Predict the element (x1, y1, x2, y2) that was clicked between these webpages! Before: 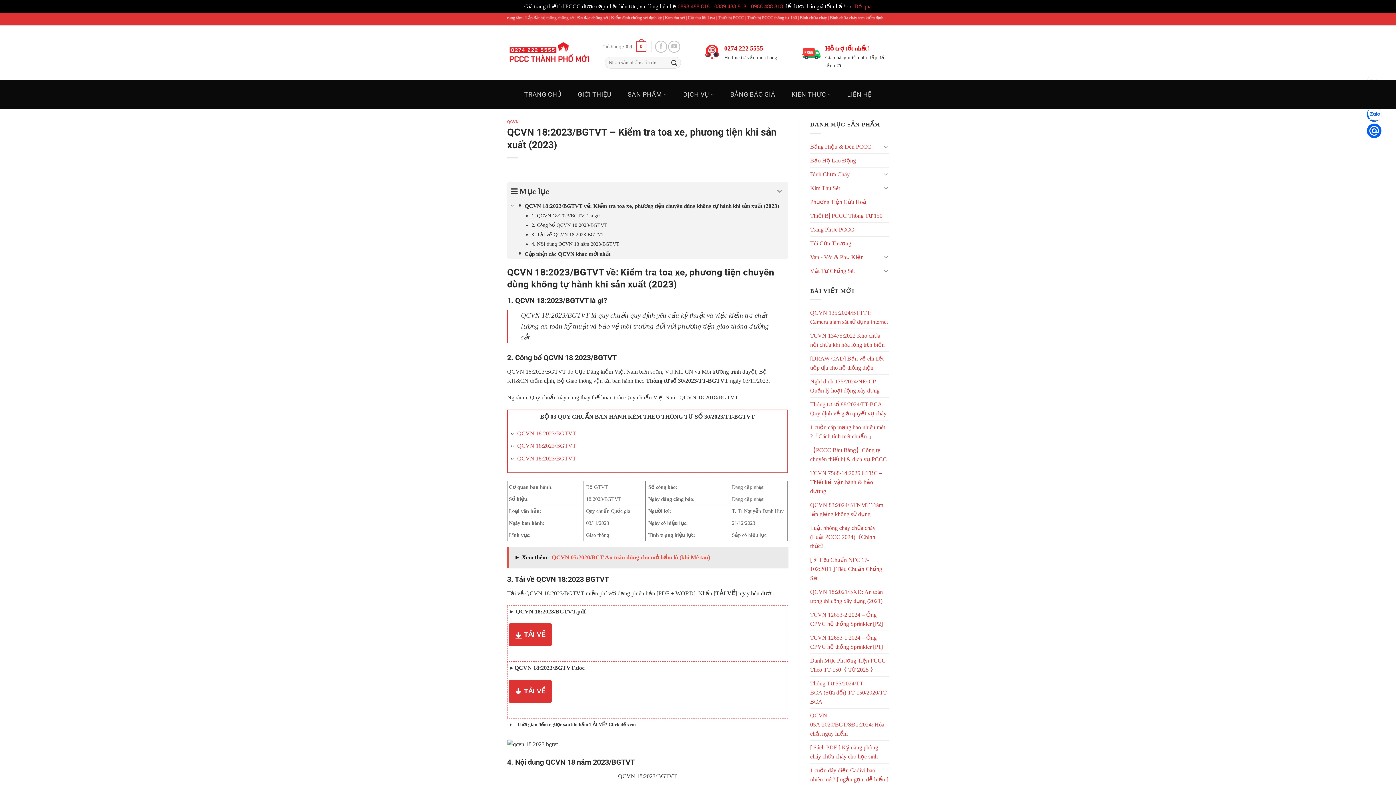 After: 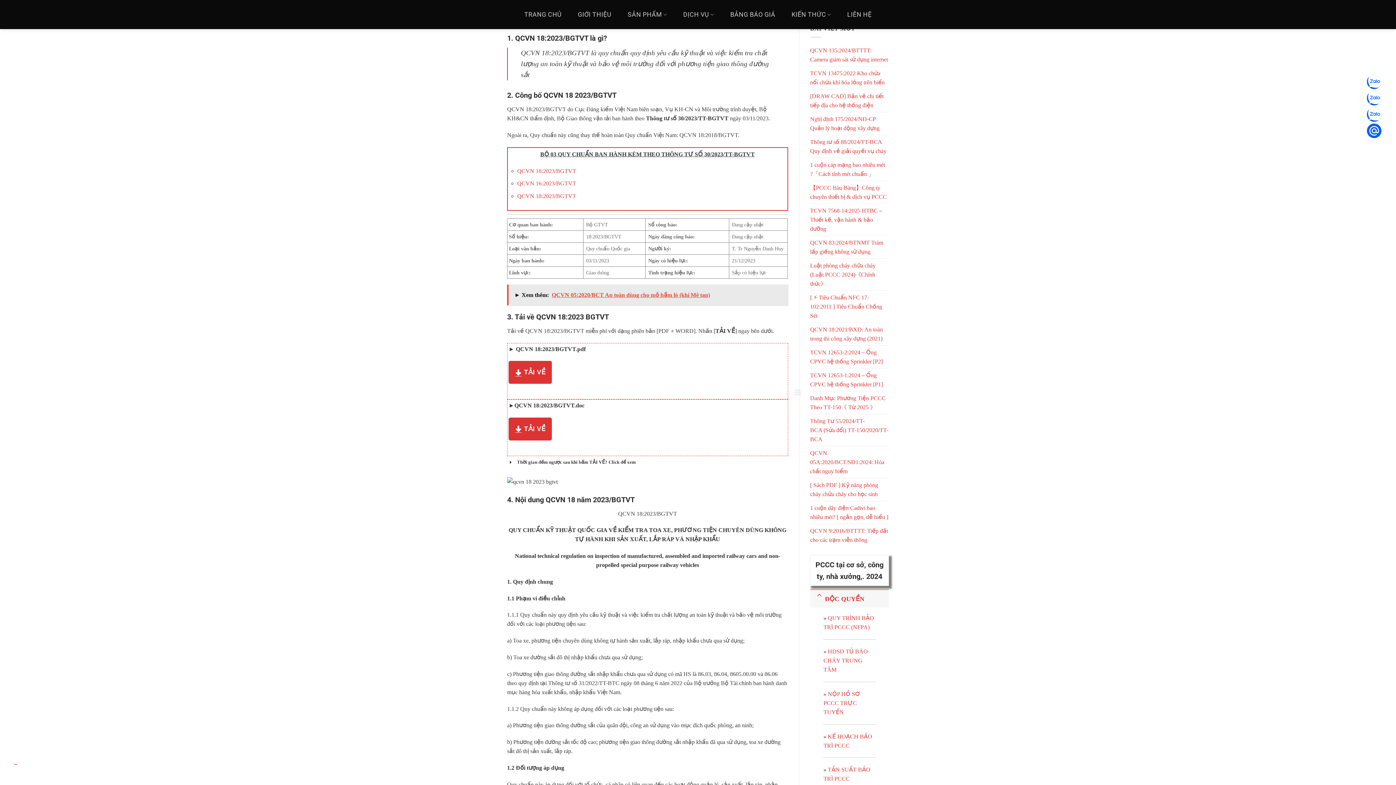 Action: bbox: (507, 200, 788, 211) label: QCVN 18:2023/BGTVT về: Kiểm tra toa xe, phương tiện chuyên dùng không tự hành khi sản xuất (2023)